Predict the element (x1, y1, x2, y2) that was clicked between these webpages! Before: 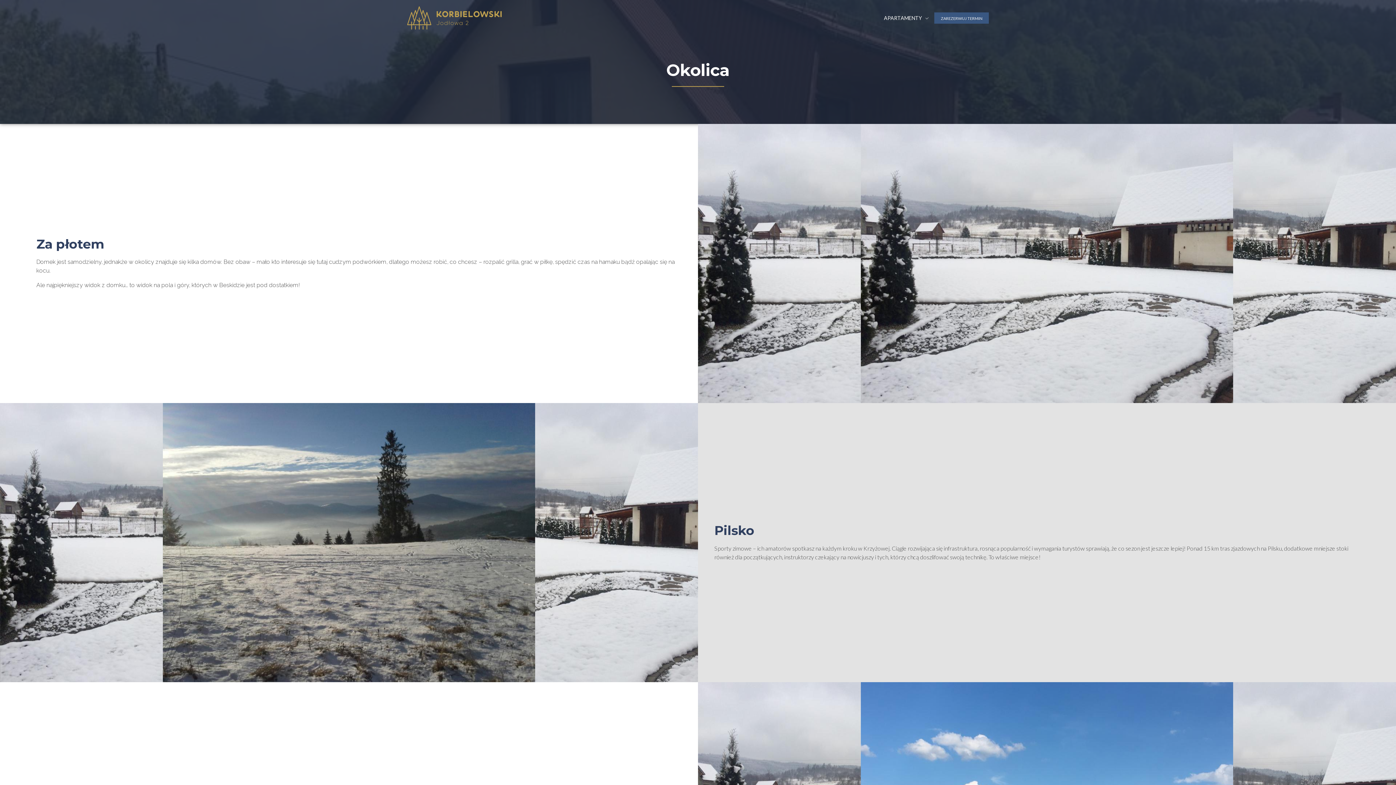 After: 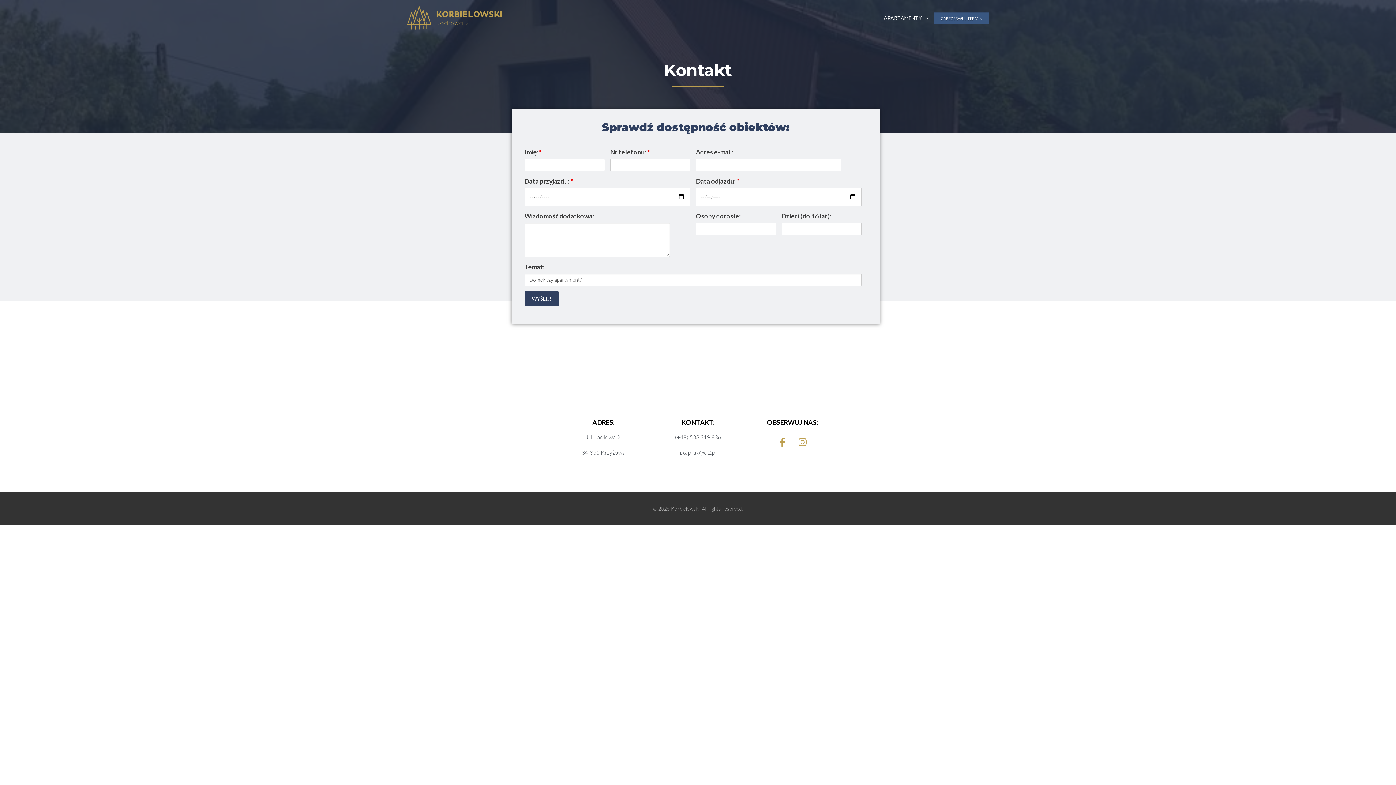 Action: bbox: (934, 12, 989, 23) label: ZAREZERWUJ TERMIN